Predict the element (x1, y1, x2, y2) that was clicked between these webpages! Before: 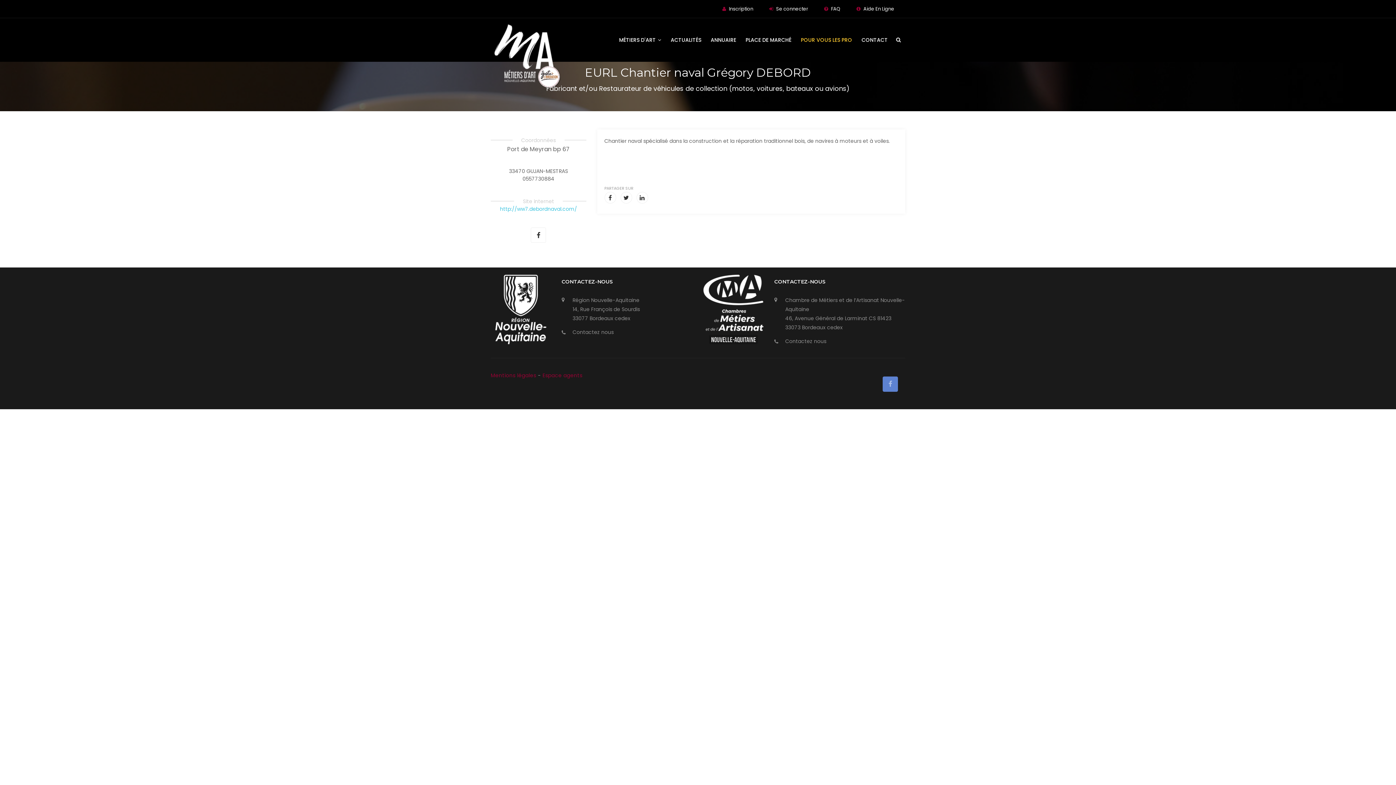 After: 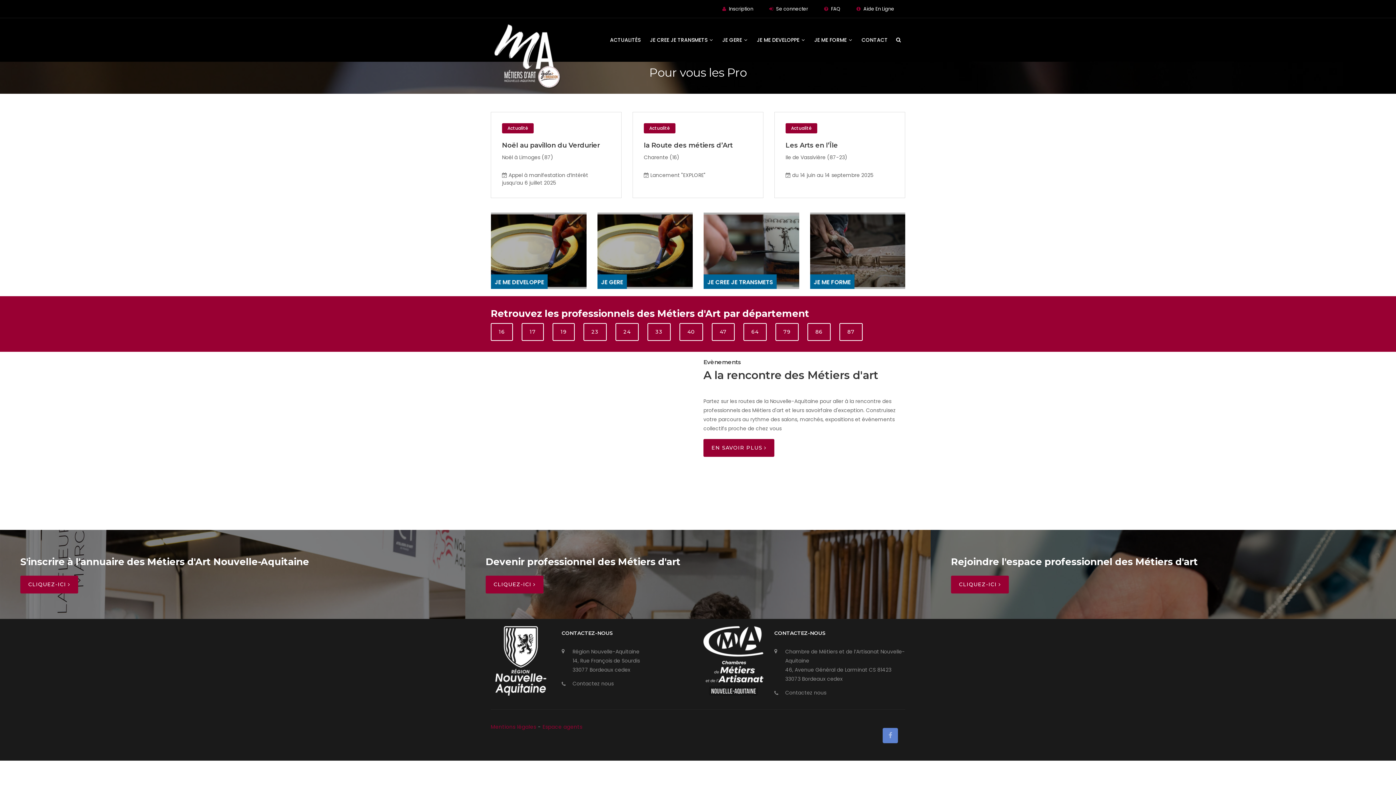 Action: label: POUR VOUS LES PRO bbox: (796, 36, 857, 43)